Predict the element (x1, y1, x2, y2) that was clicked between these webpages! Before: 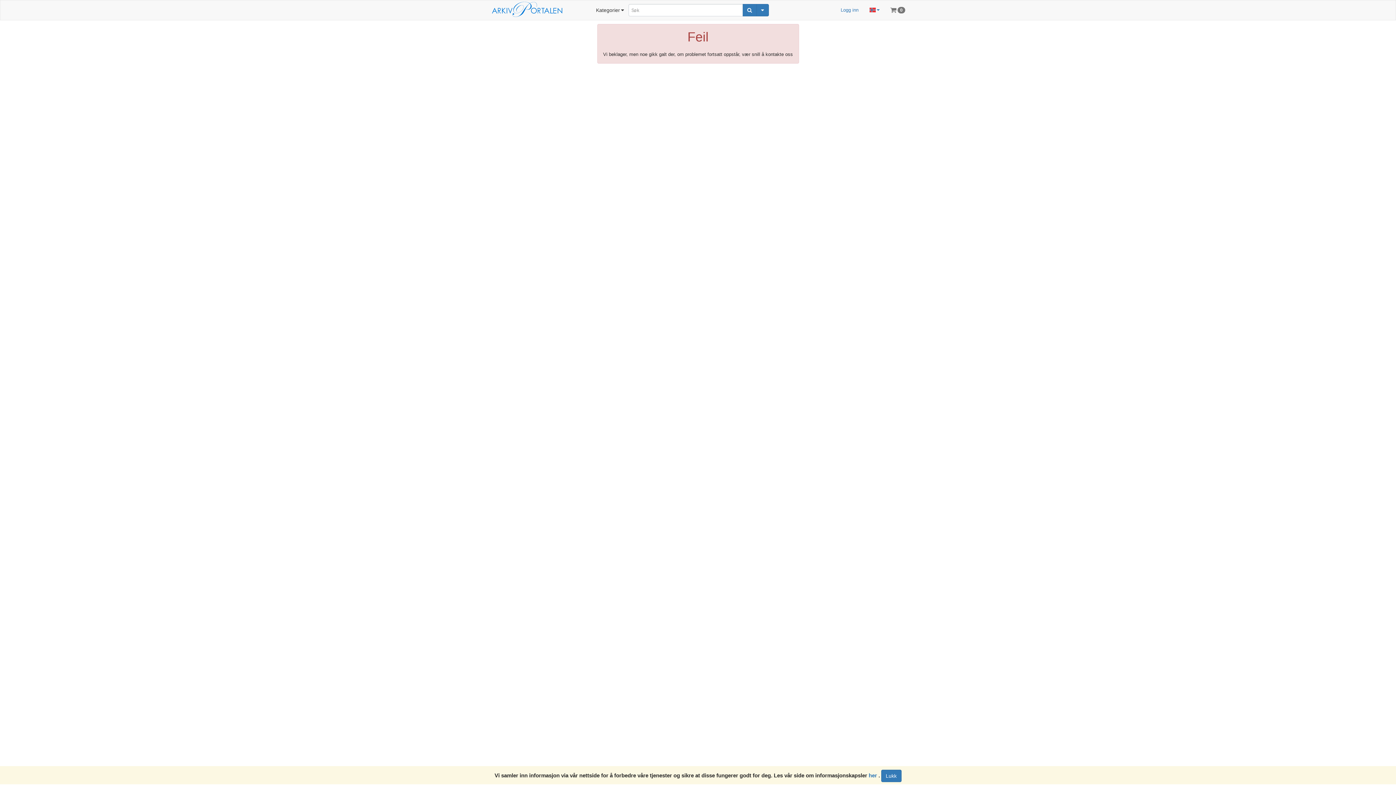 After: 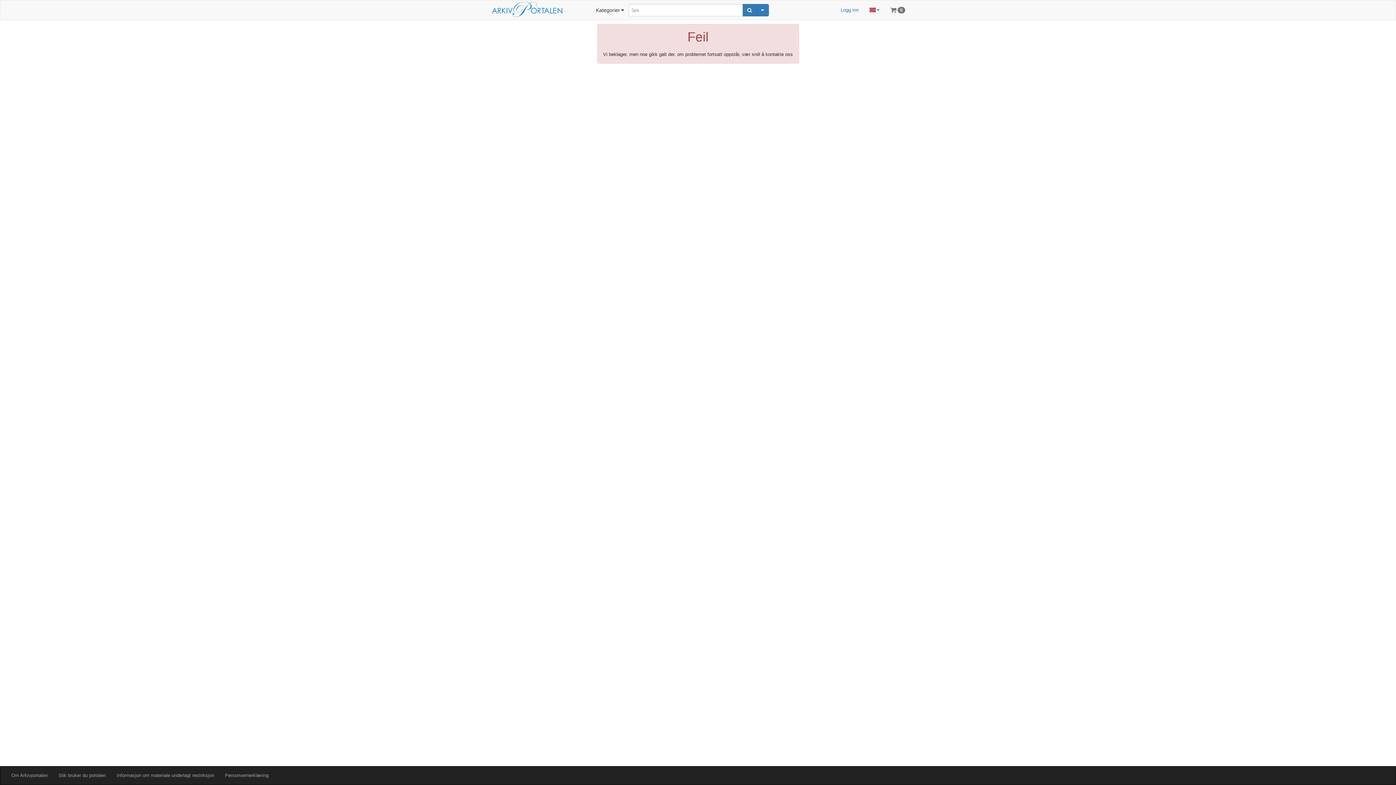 Action: bbox: (881, 770, 901, 782) label: Lukk